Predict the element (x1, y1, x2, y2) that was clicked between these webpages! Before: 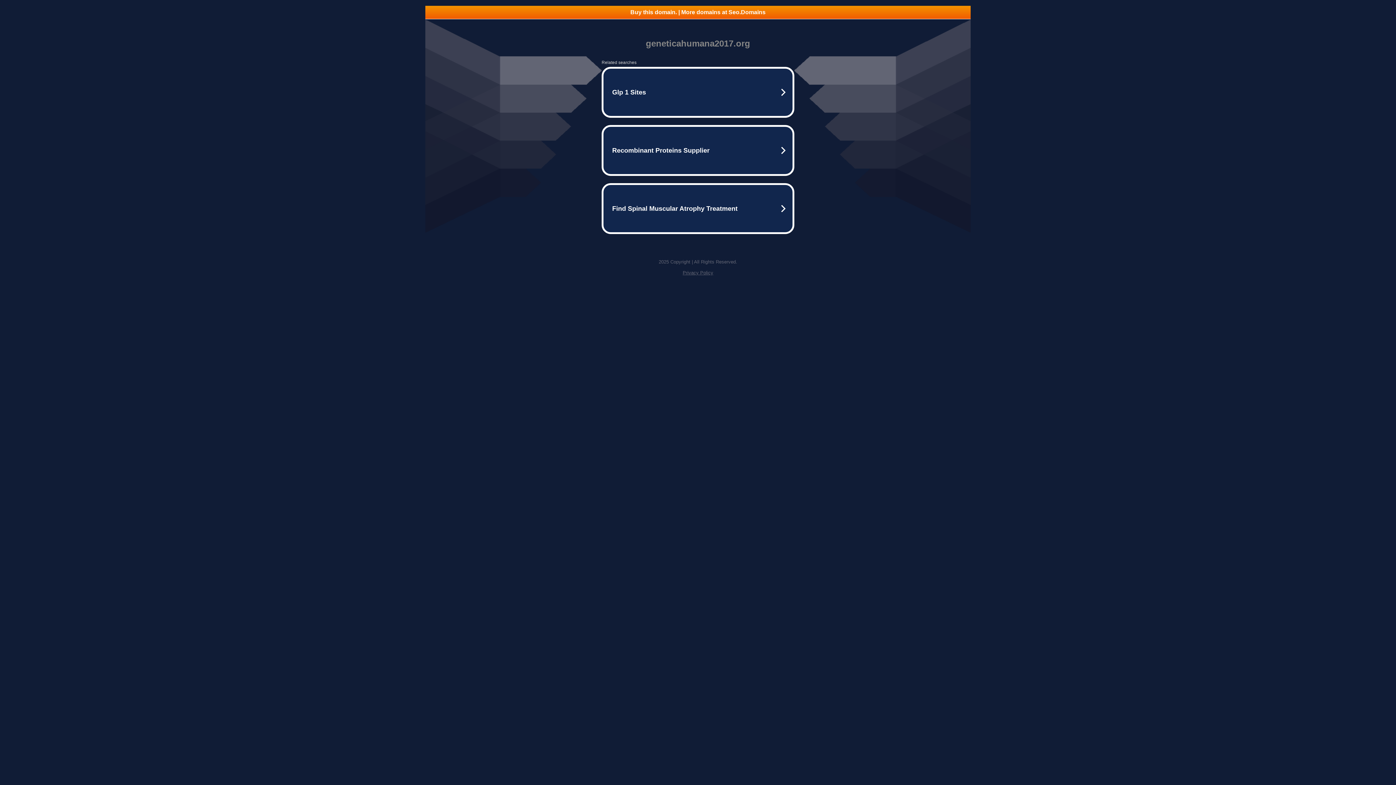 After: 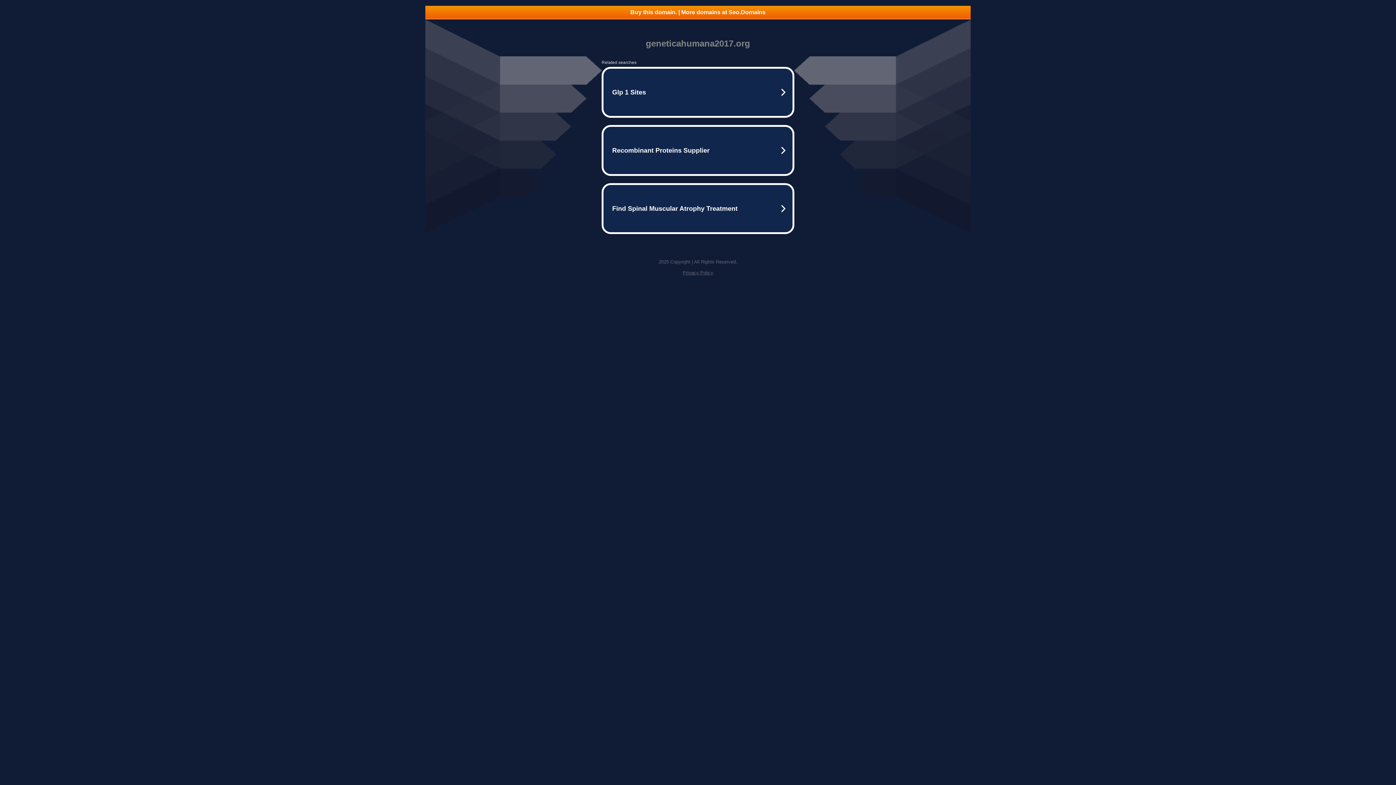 Action: bbox: (682, 270, 713, 275) label: Privacy Policy